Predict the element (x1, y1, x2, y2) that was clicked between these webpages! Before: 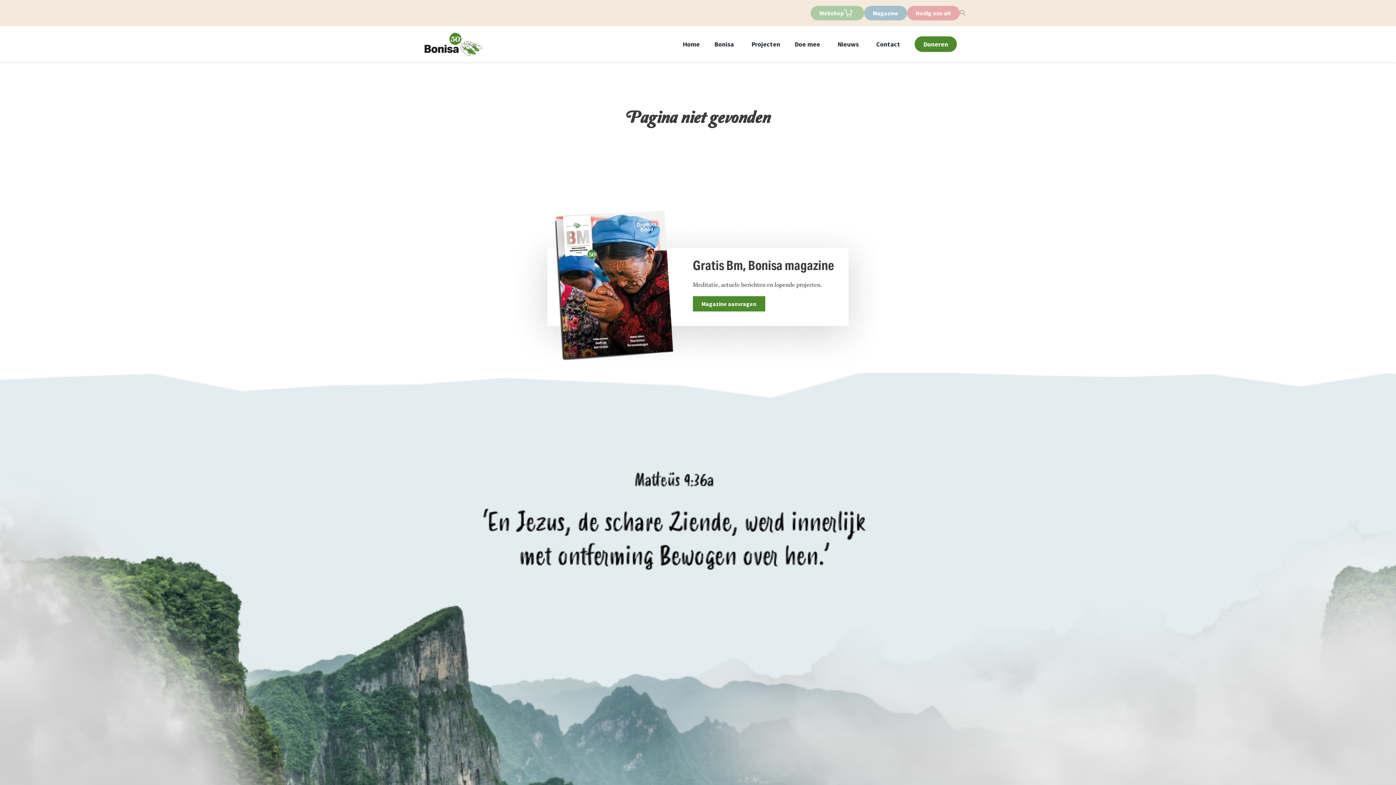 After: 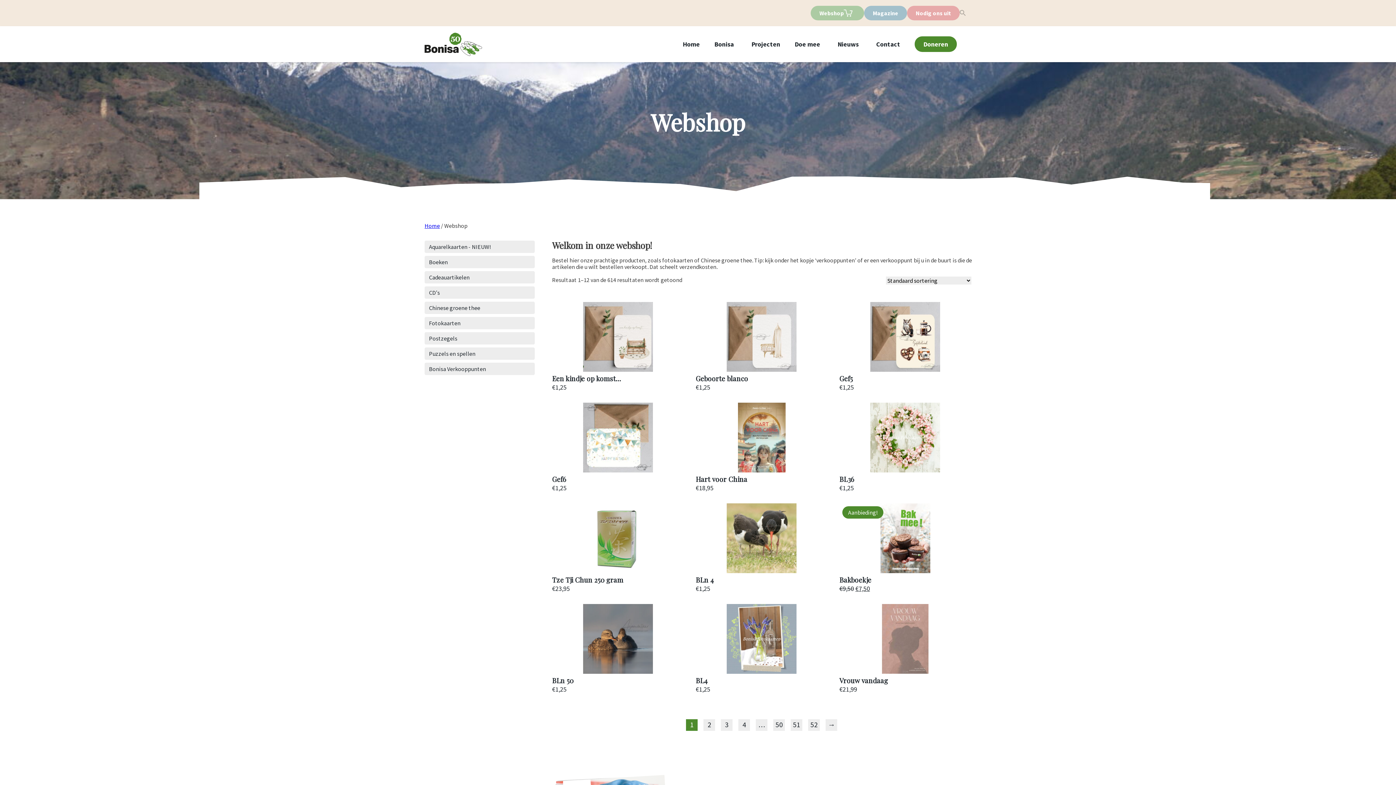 Action: bbox: (819, 9, 844, 16) label: Webshop